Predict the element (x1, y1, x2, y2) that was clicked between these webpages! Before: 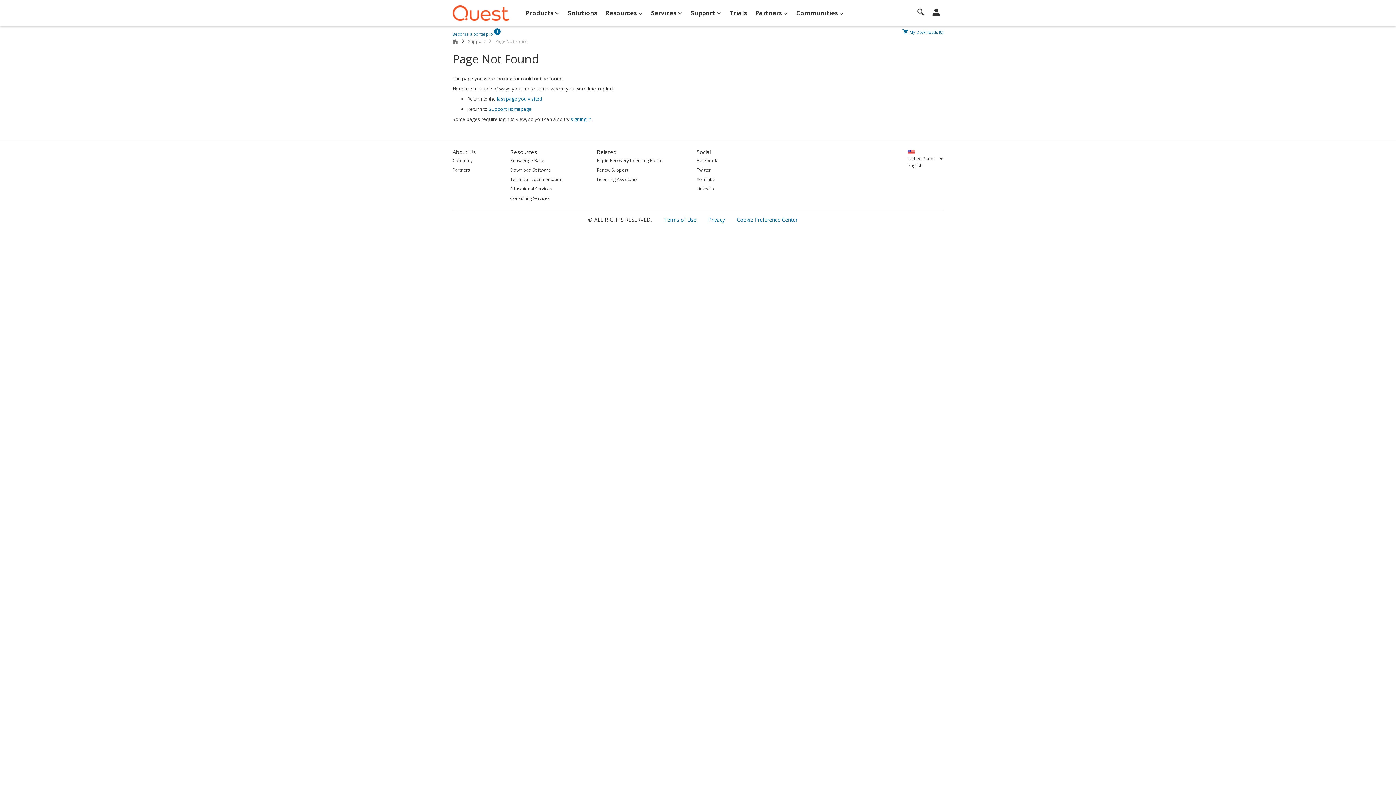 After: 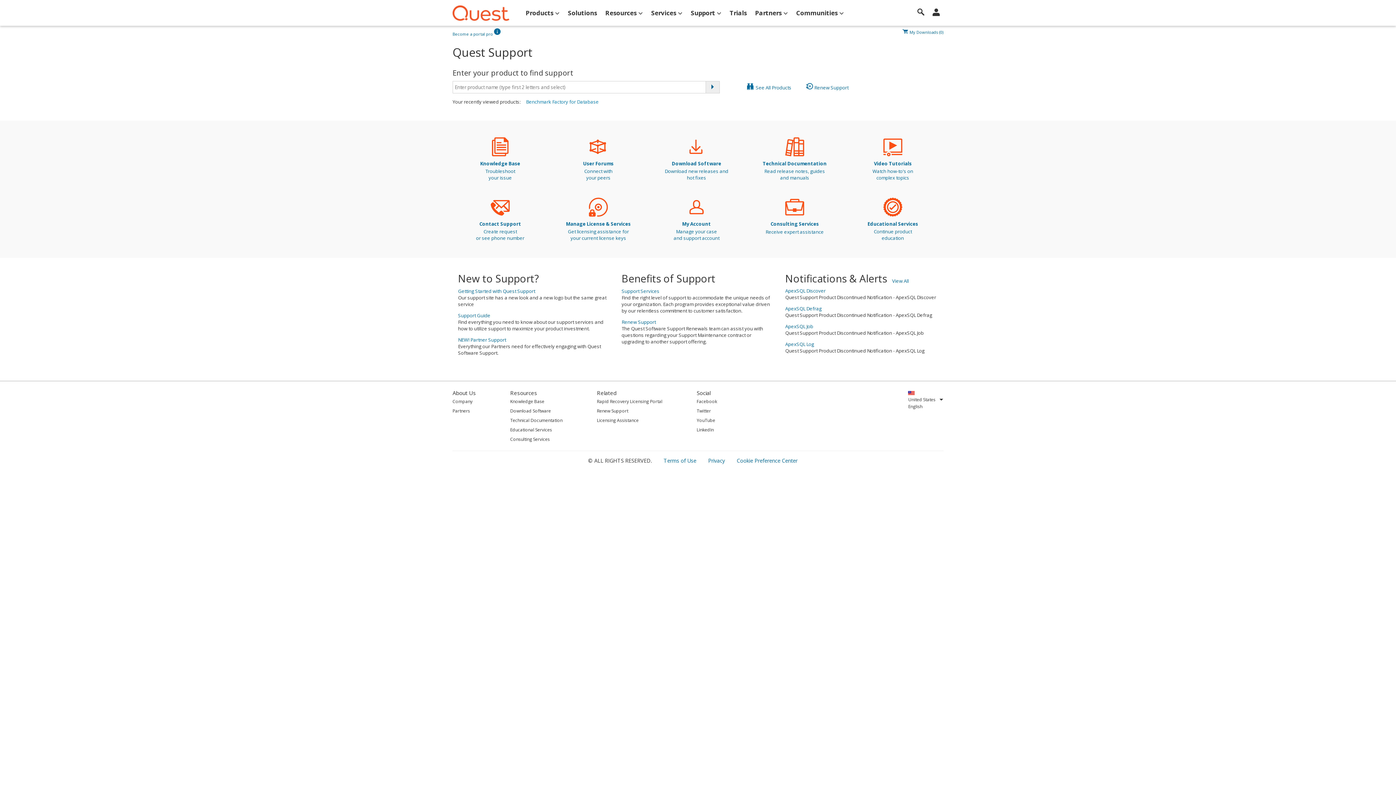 Action: bbox: (468, 35, 485, 46) label: Support